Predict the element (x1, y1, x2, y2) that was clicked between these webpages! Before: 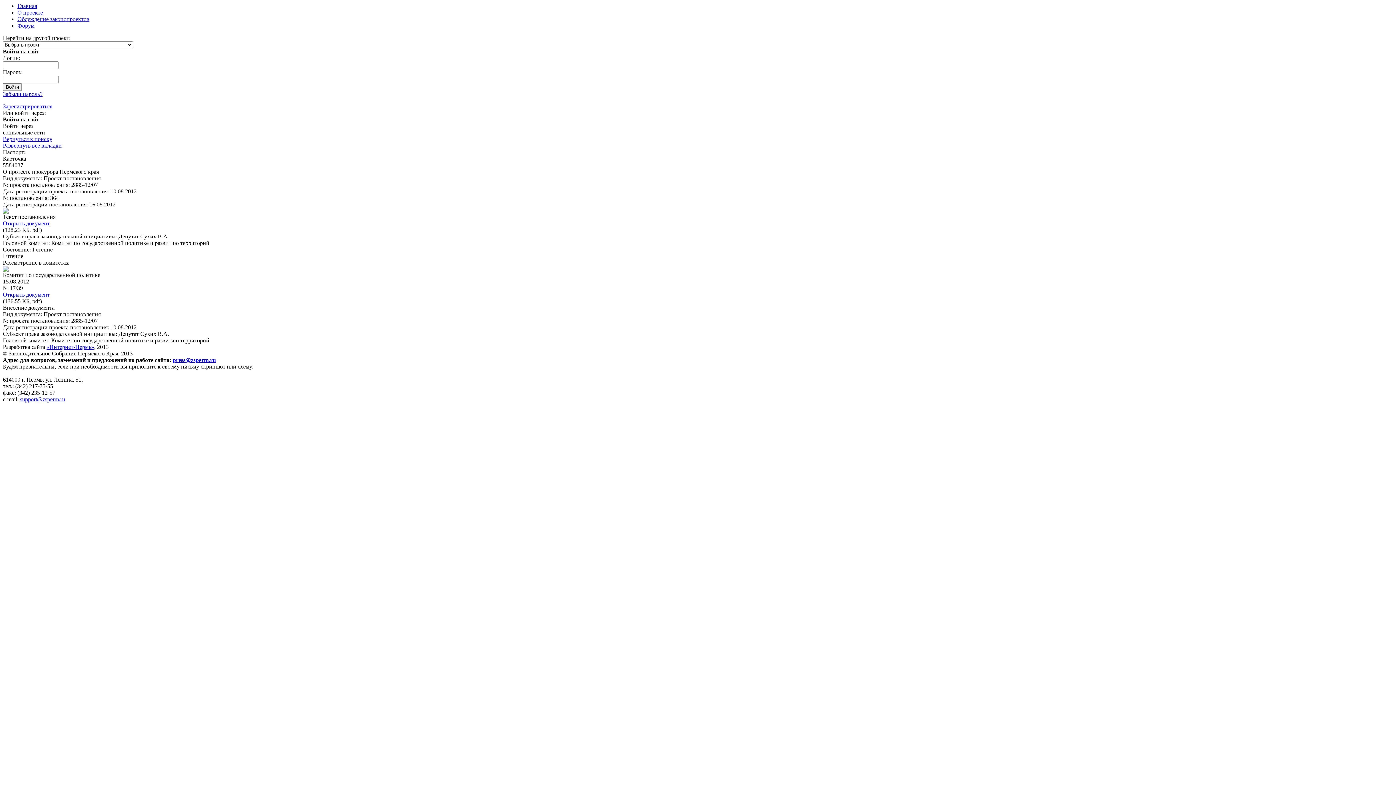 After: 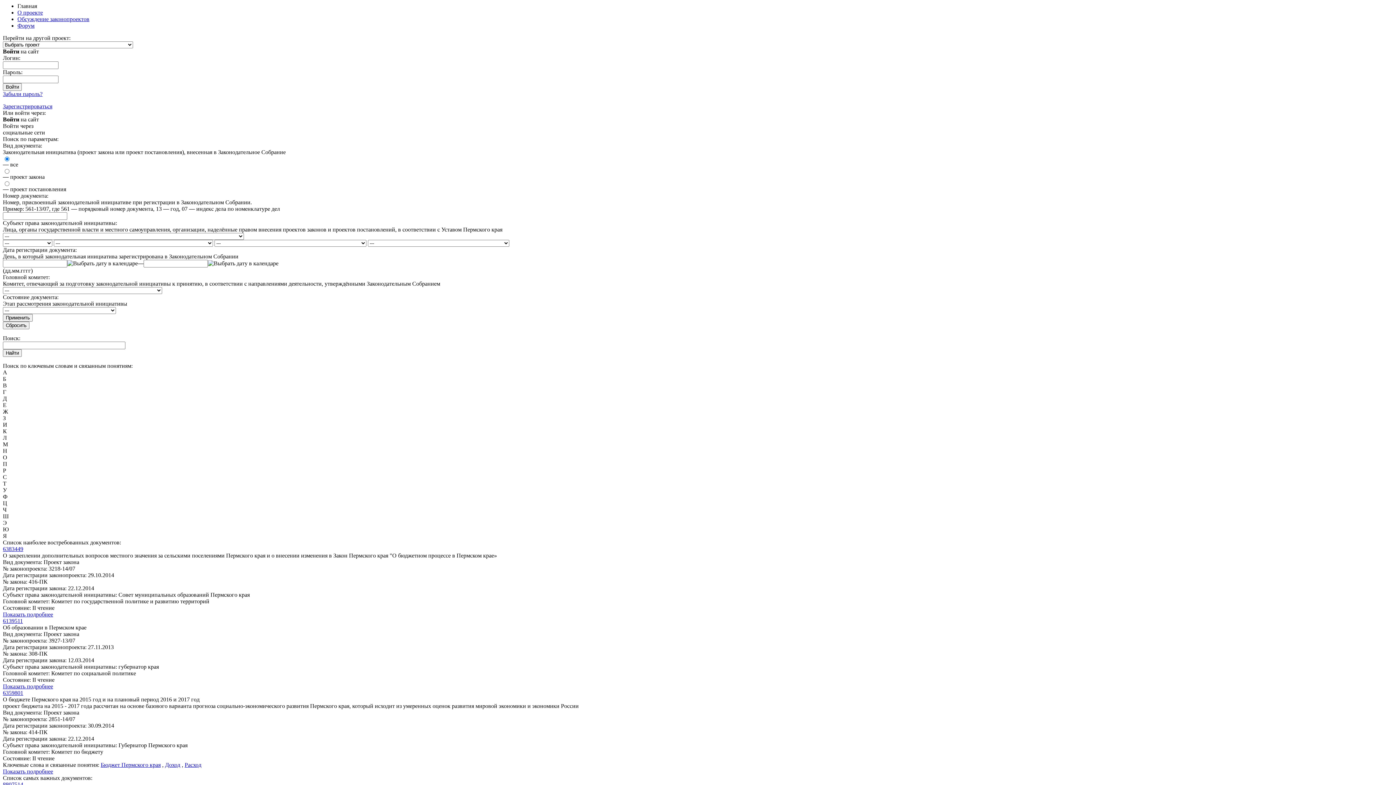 Action: label: Главная bbox: (17, 2, 1393, 9)